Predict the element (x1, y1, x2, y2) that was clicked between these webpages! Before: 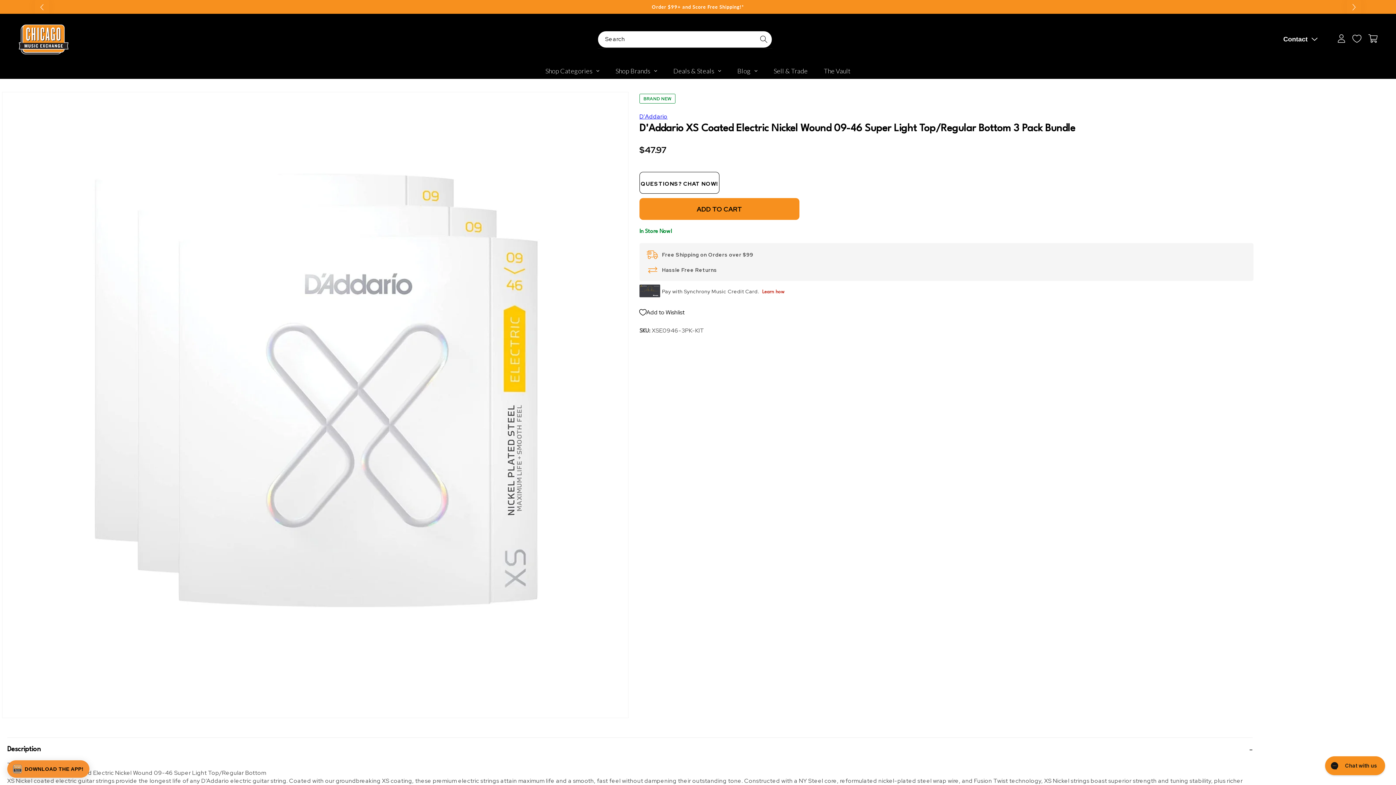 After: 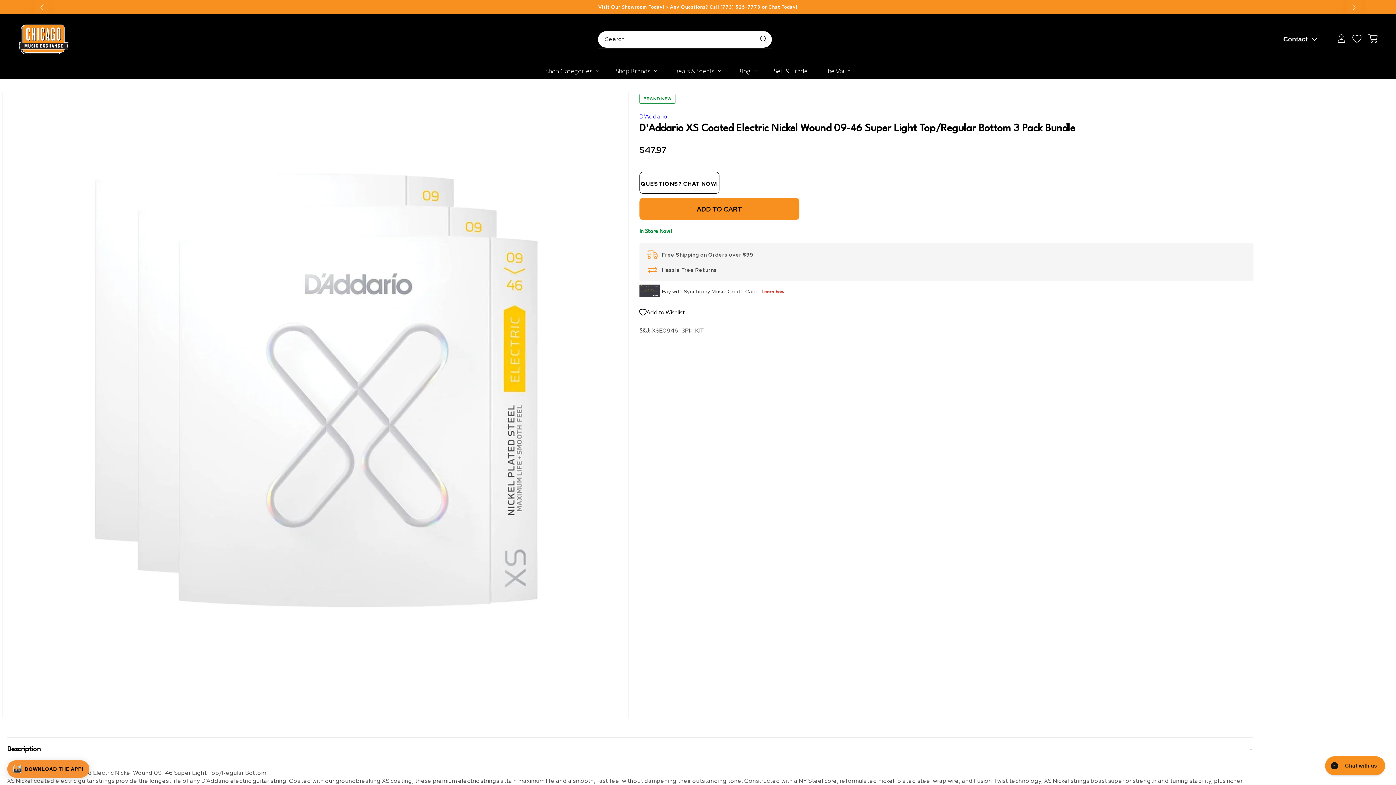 Action: bbox: (34, -4, 49, 17) label: Previous slide